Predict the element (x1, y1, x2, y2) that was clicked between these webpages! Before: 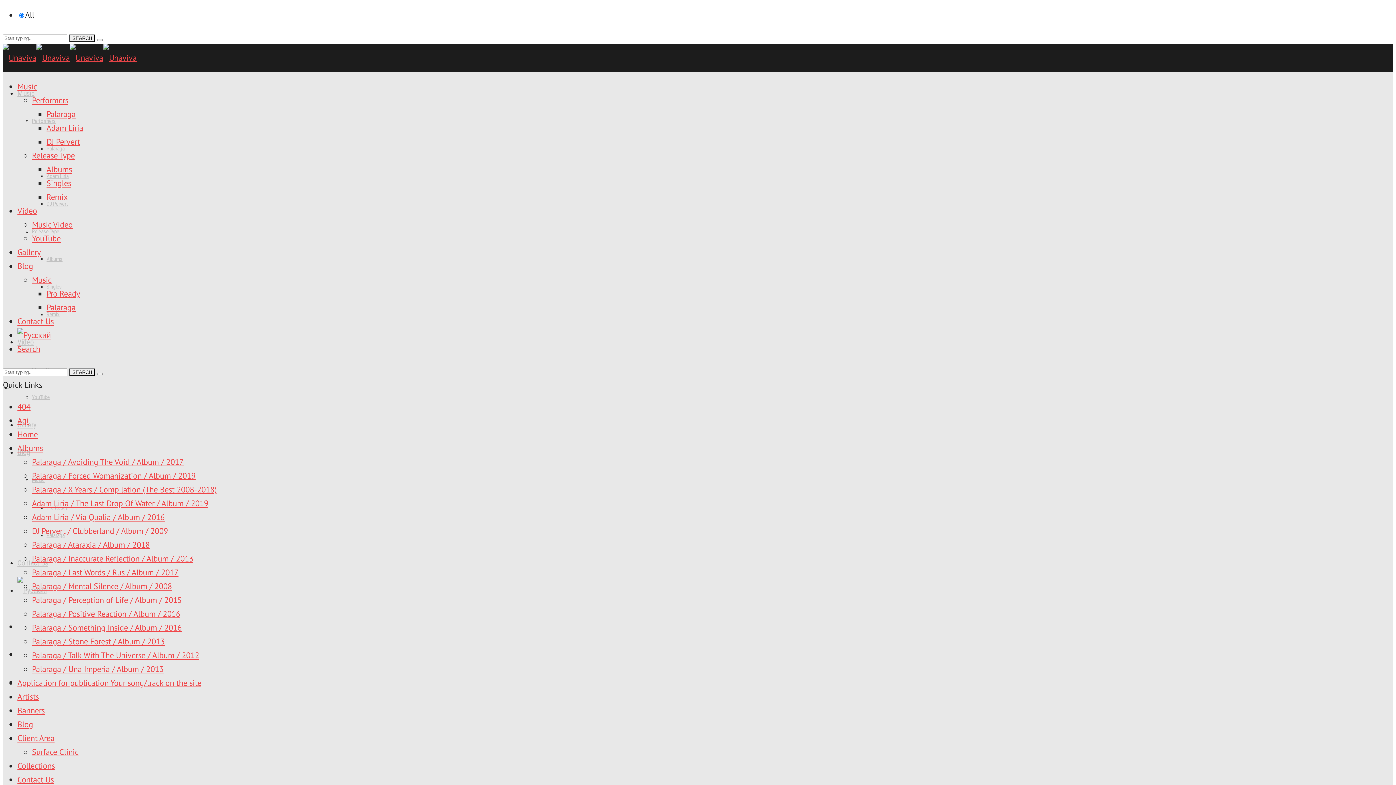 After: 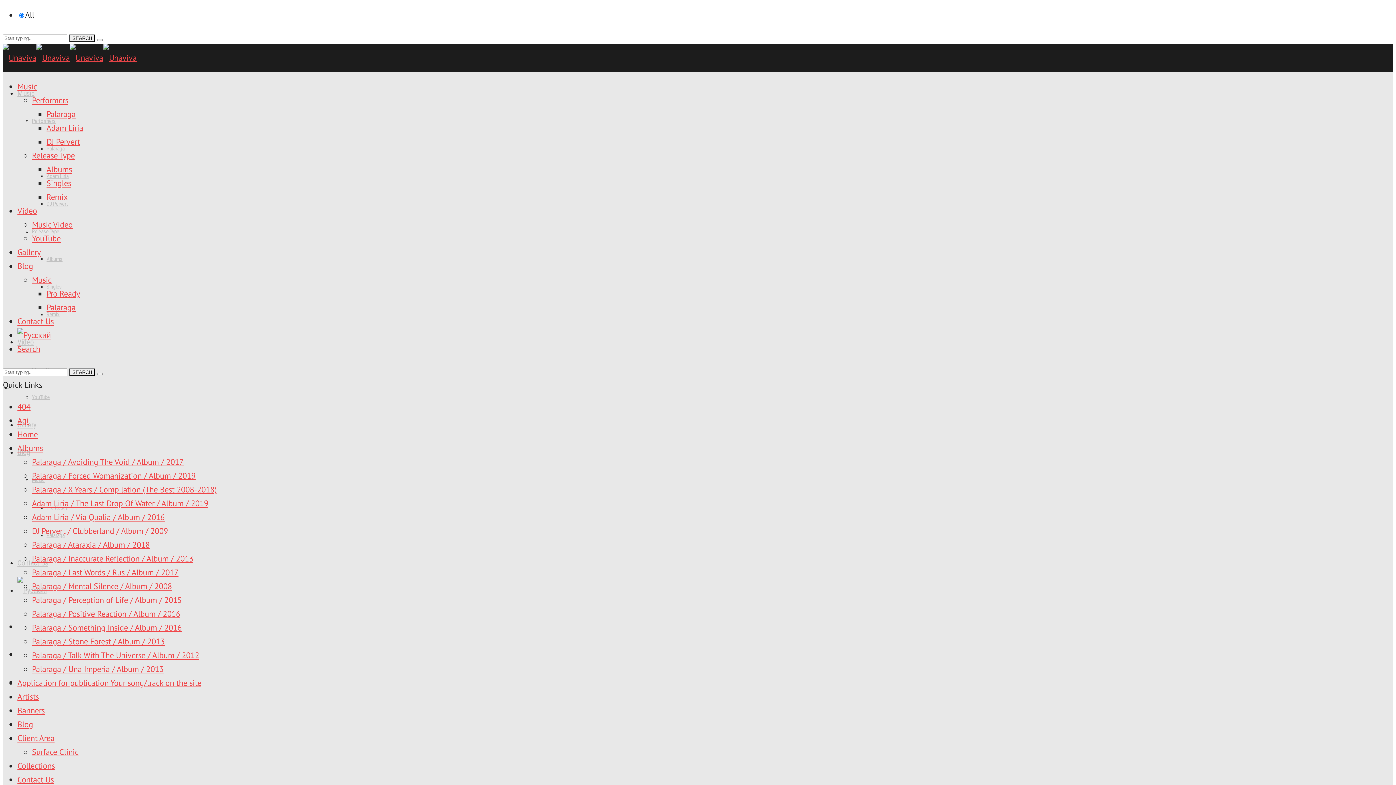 Action: bbox: (2, 52, 136, 62)